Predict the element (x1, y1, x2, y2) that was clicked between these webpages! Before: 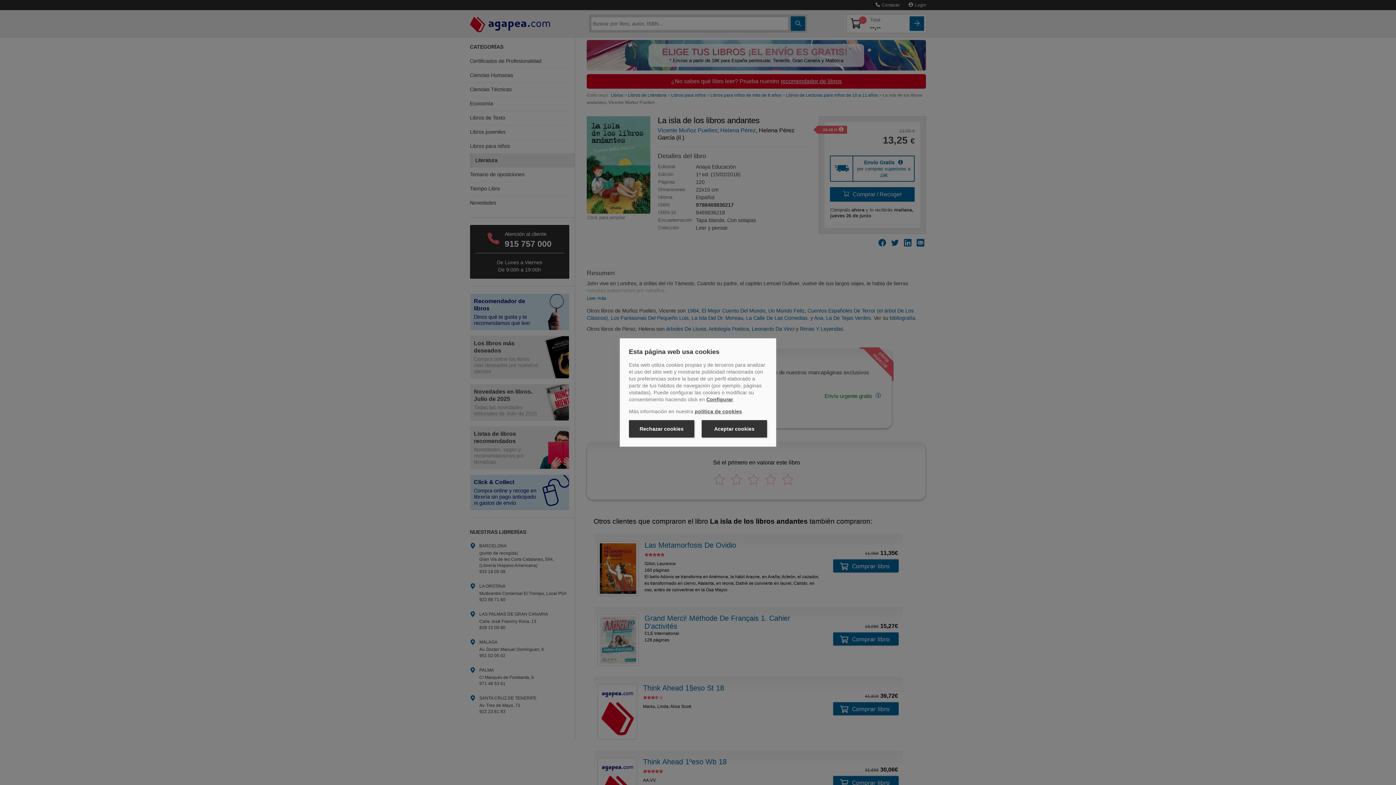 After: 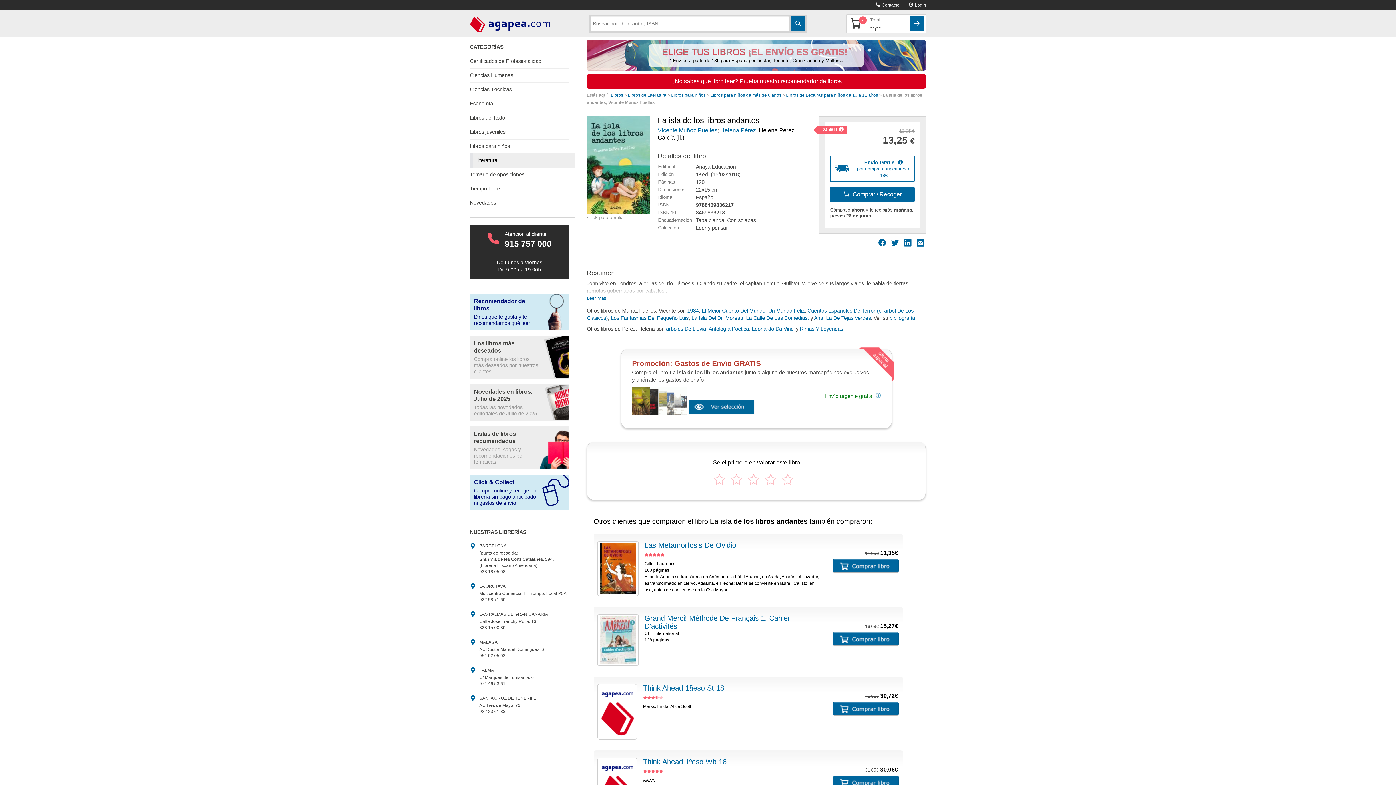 Action: bbox: (701, 420, 767, 437) label: Aceptar cookies